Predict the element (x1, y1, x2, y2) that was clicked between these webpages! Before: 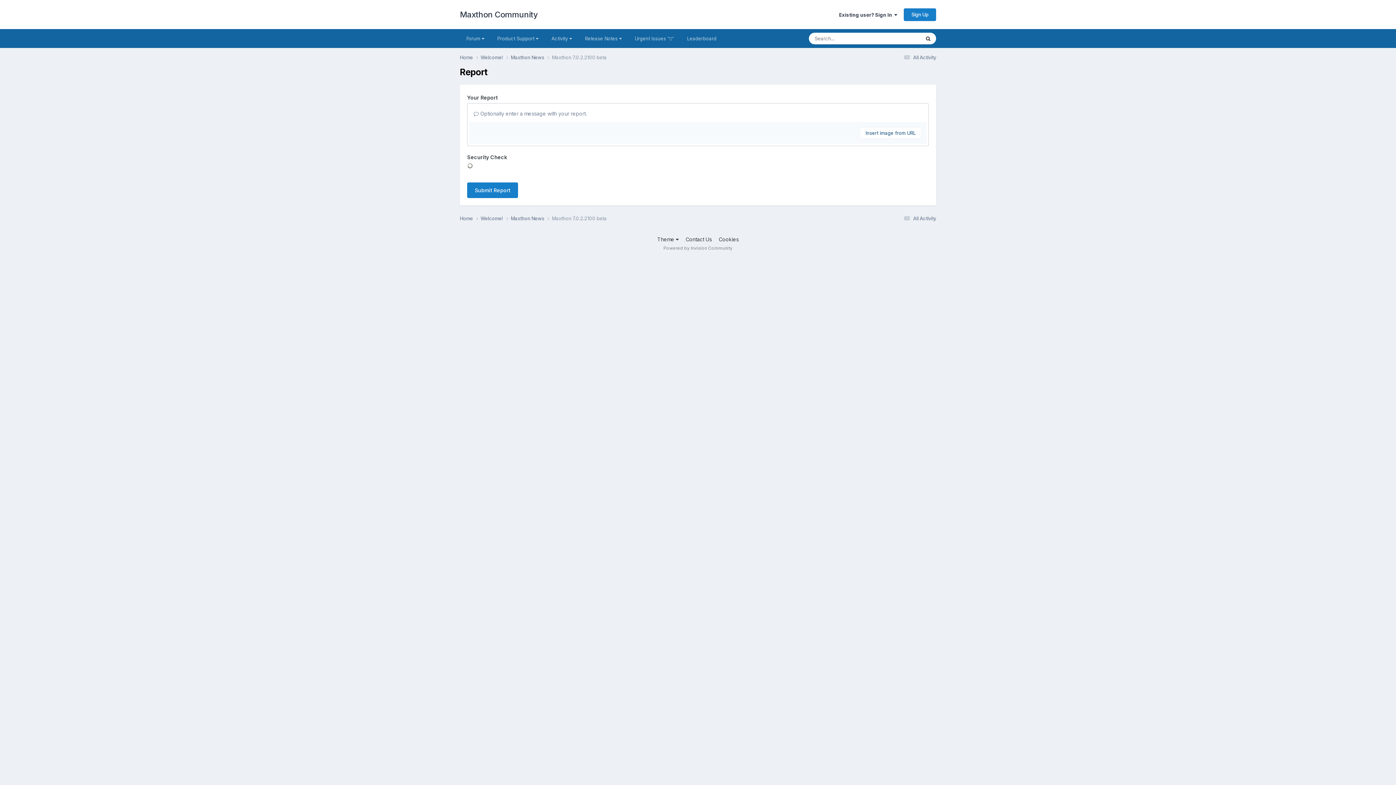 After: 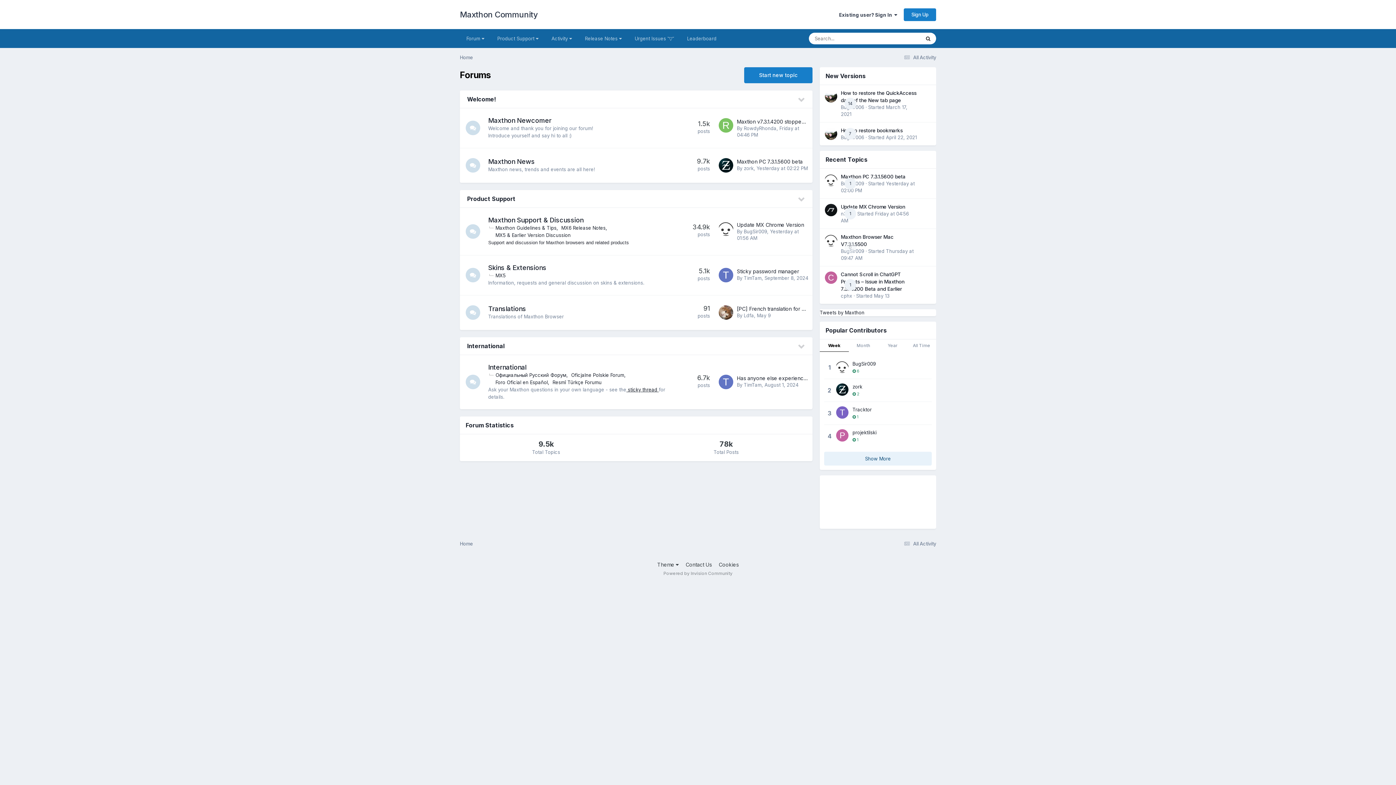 Action: label: Home  bbox: (460, 200, 480, 207)